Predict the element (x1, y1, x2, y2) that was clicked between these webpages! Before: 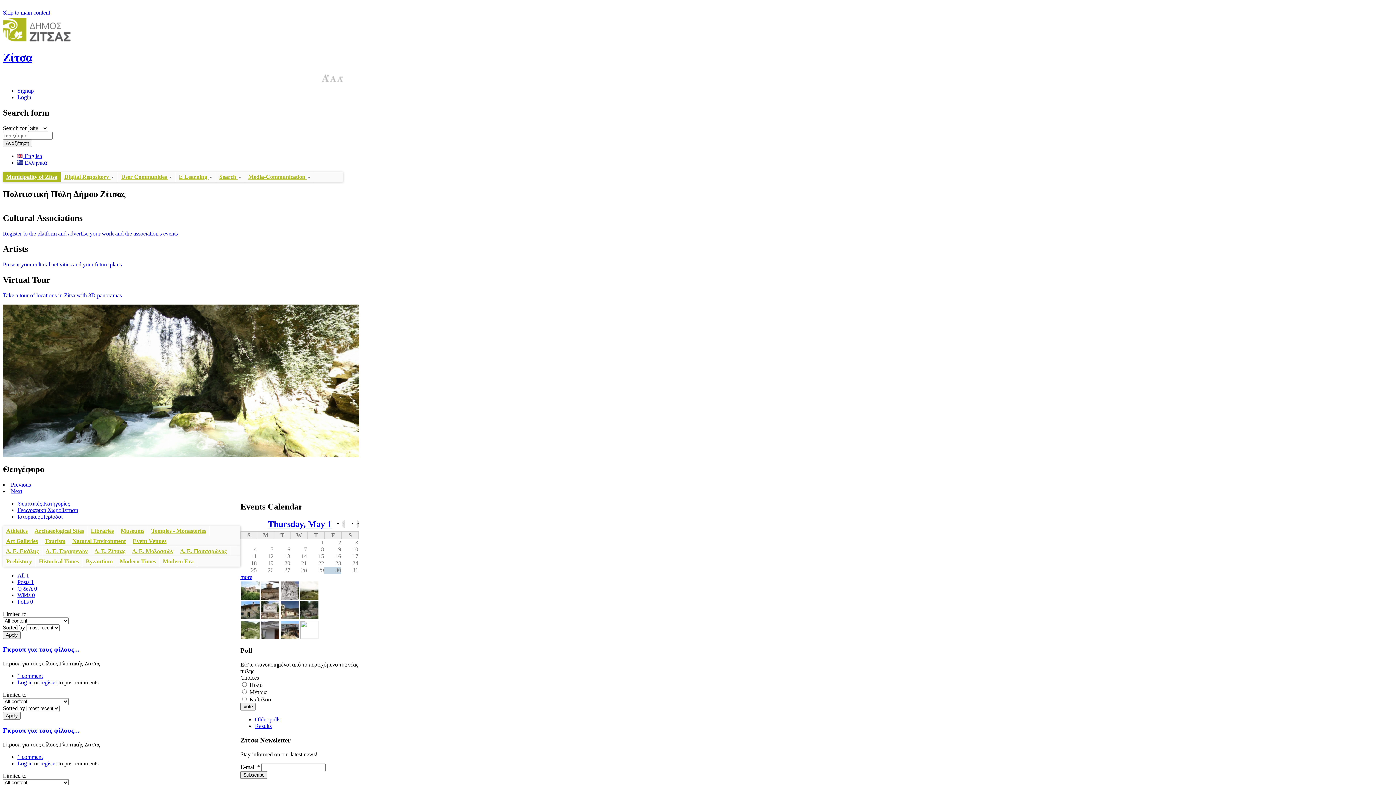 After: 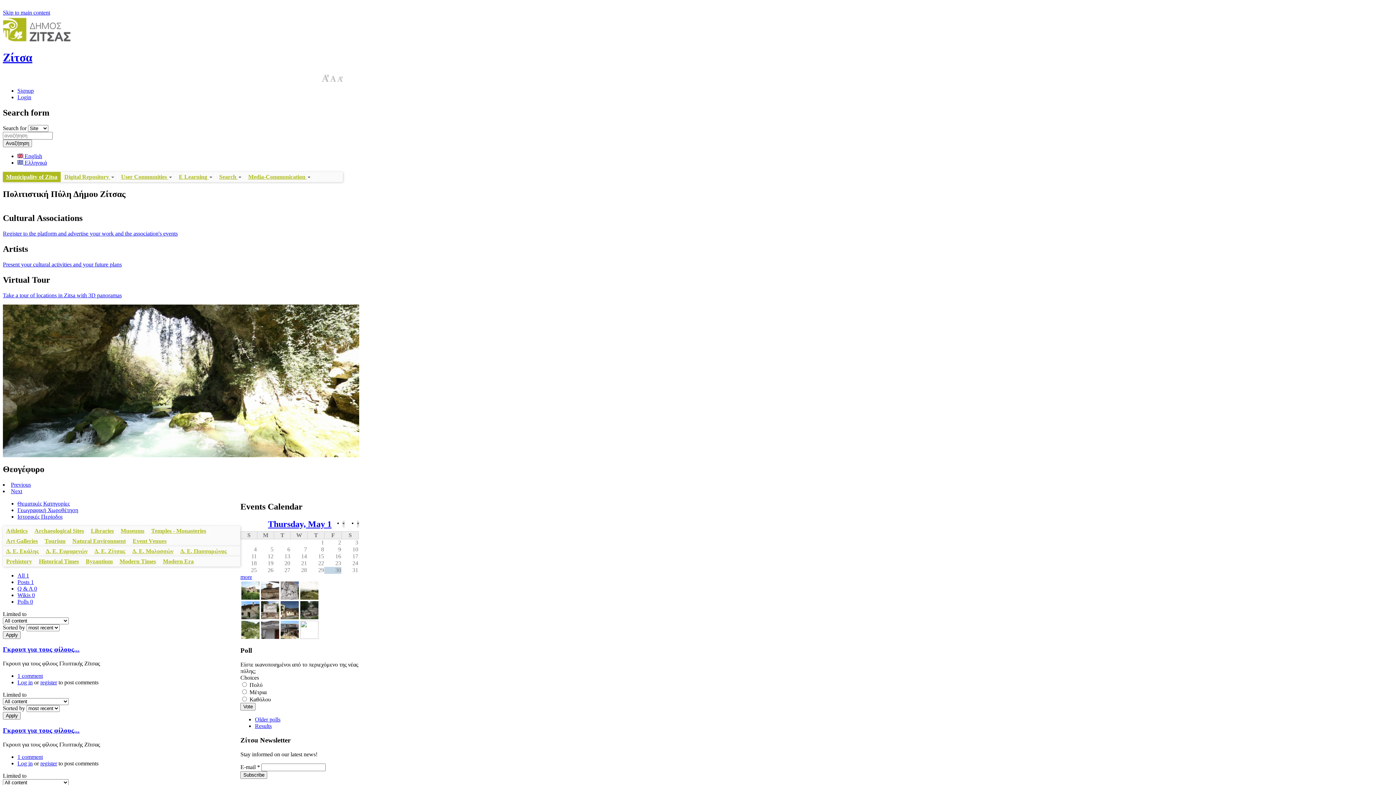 Action: label: Next bbox: (10, 488, 22, 494)